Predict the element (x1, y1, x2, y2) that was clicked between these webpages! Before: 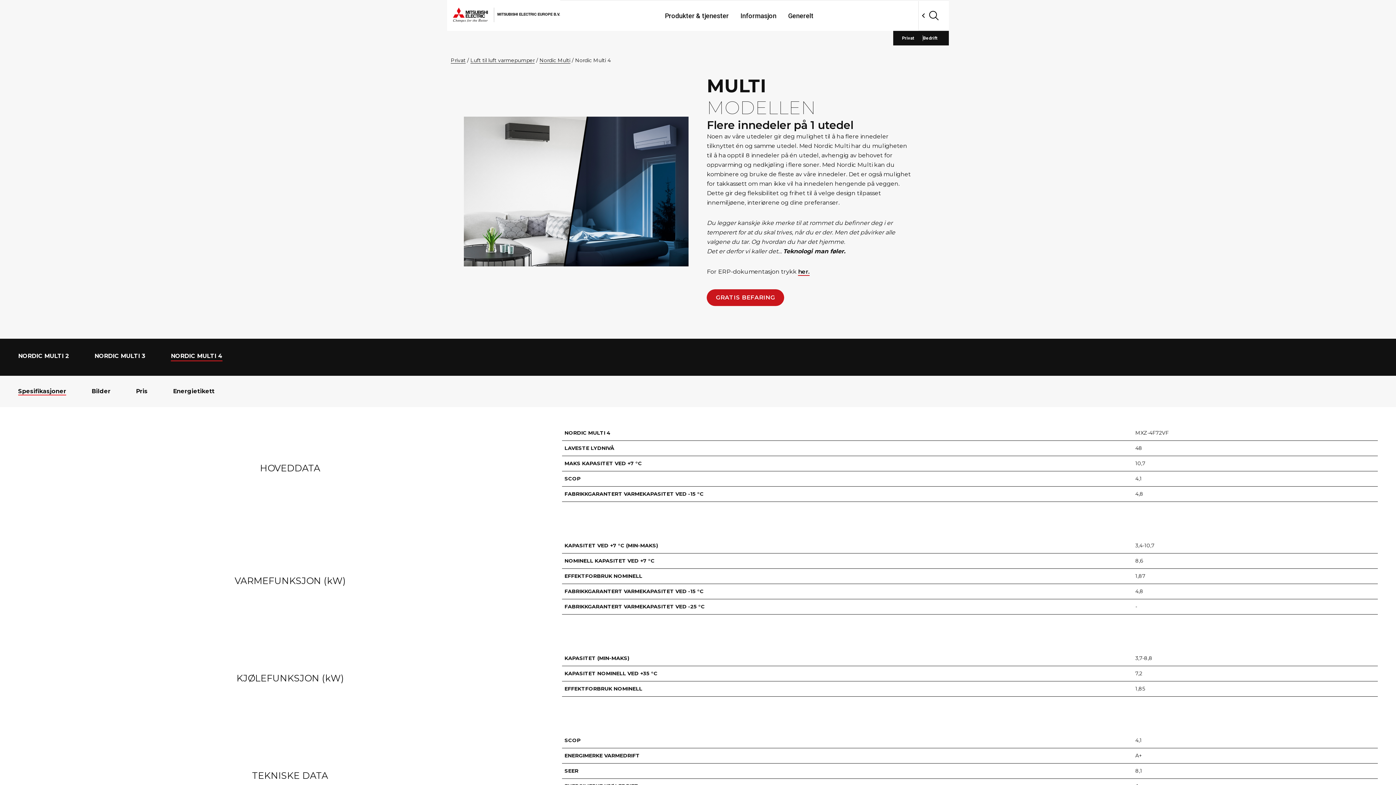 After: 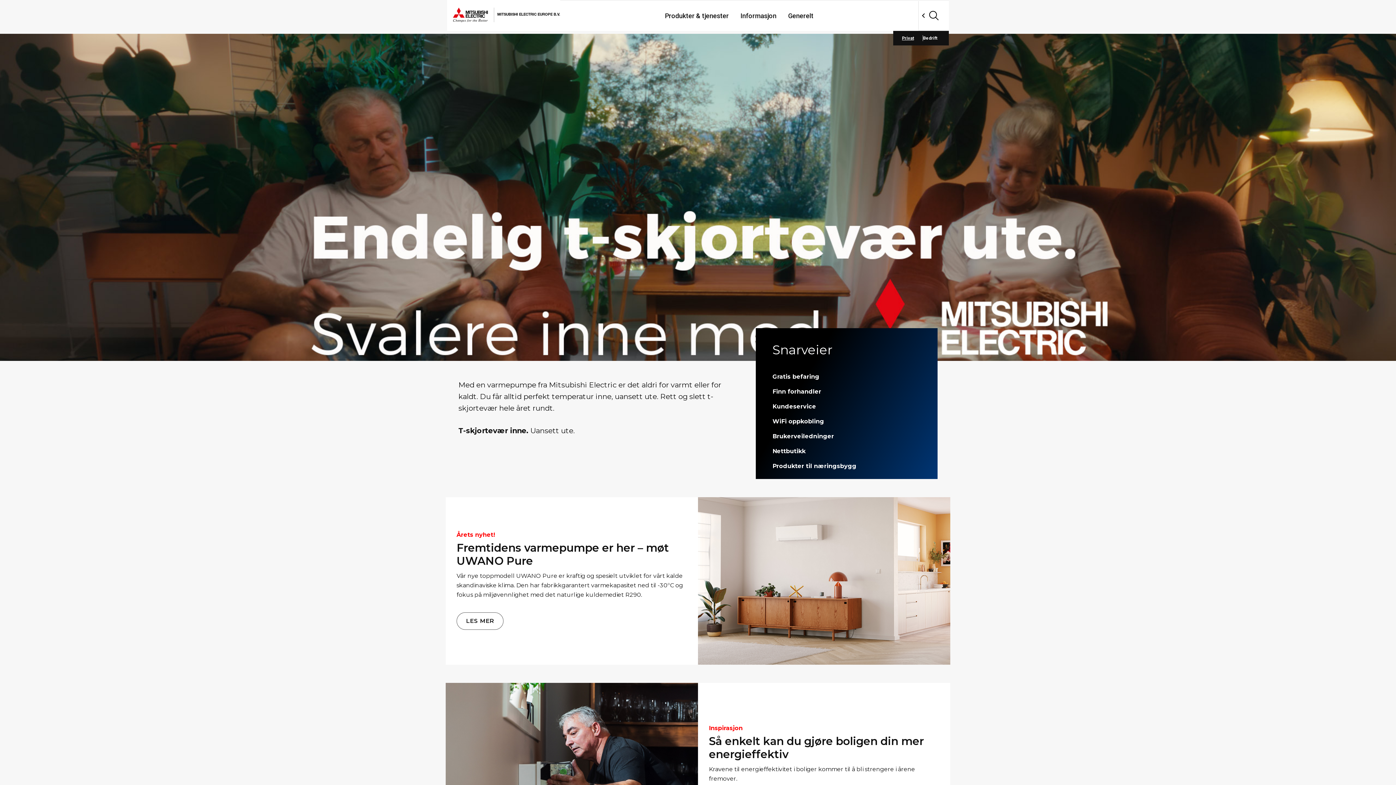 Action: bbox: (453, 7, 490, 22)